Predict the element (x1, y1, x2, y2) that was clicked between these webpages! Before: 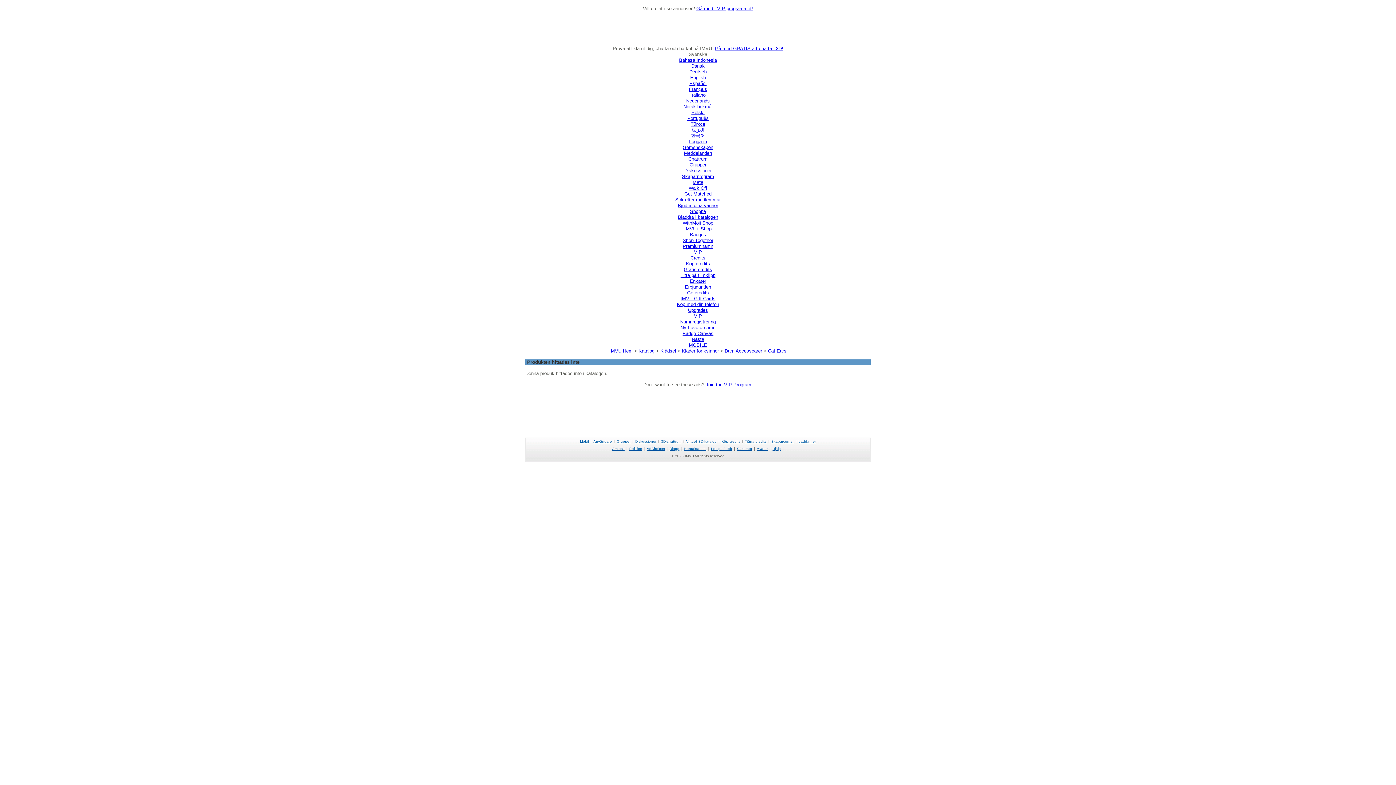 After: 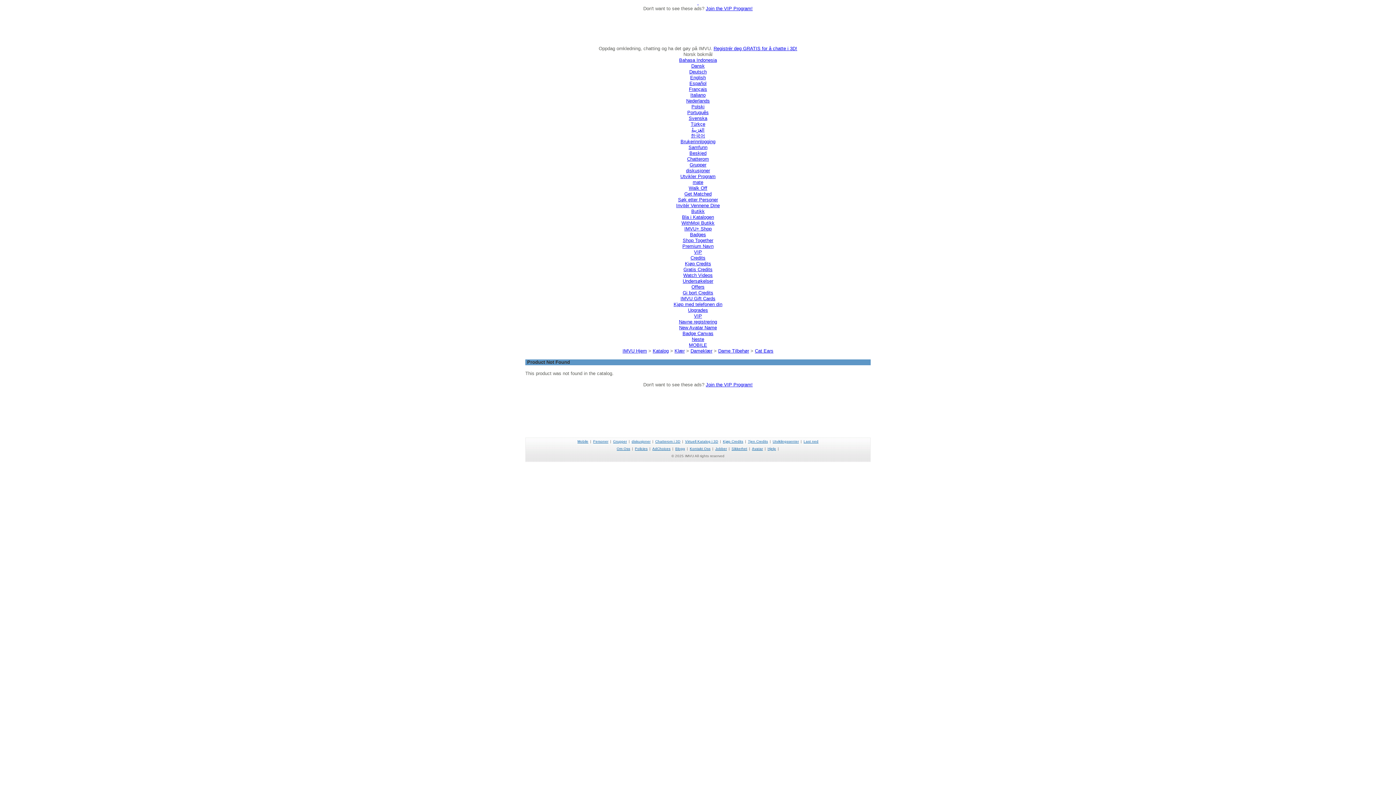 Action: label: Norsk bokmål bbox: (683, 104, 712, 109)